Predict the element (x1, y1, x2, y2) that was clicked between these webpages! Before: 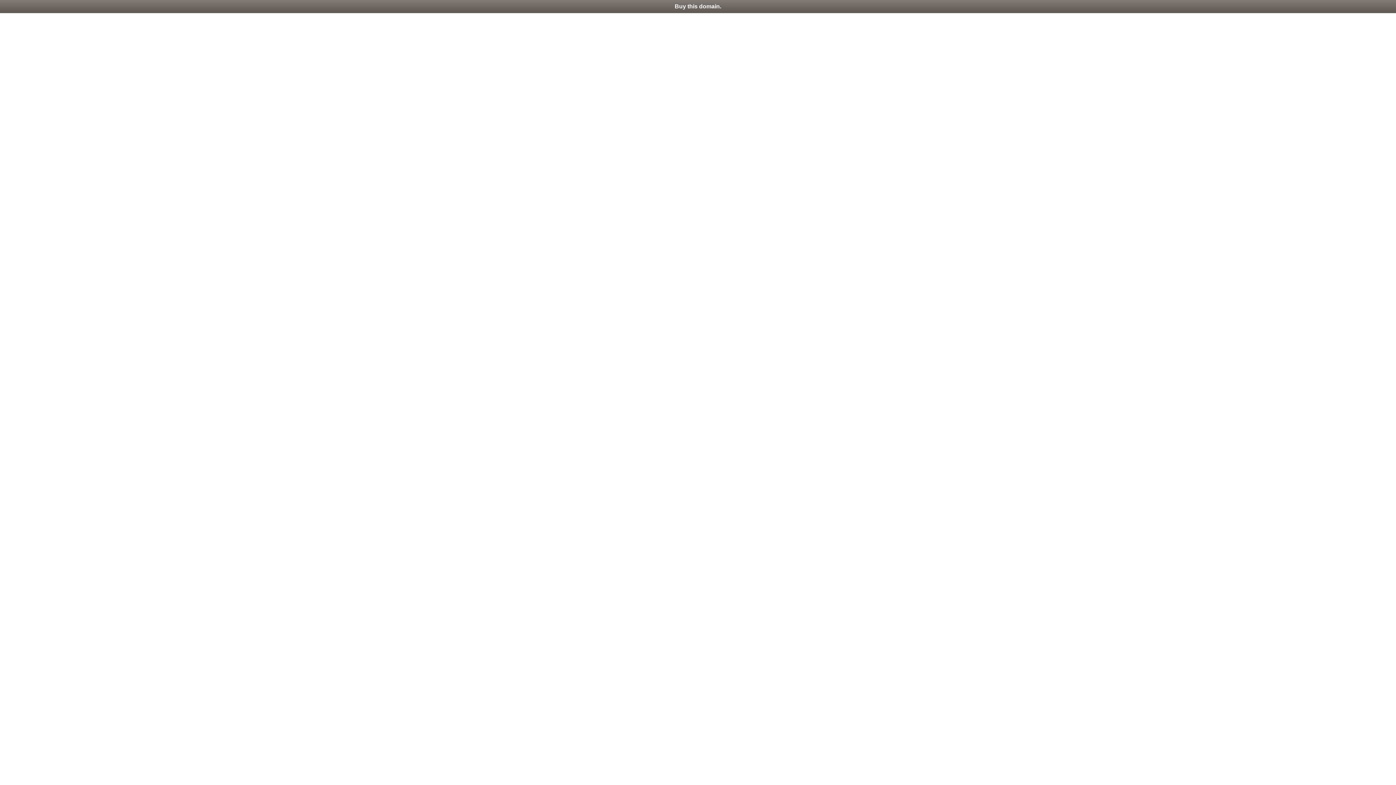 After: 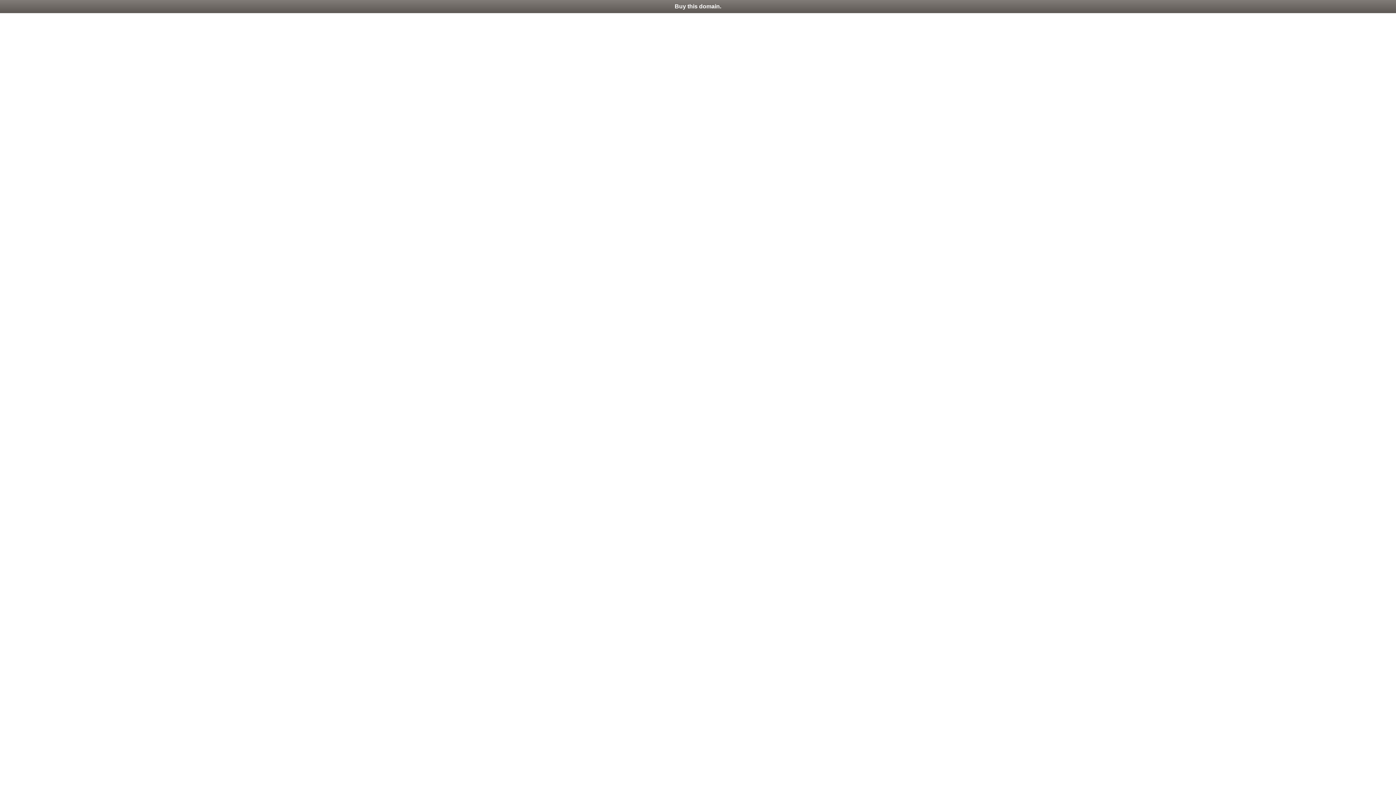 Action: label: Buy this domain. bbox: (0, 0, 1396, 13)